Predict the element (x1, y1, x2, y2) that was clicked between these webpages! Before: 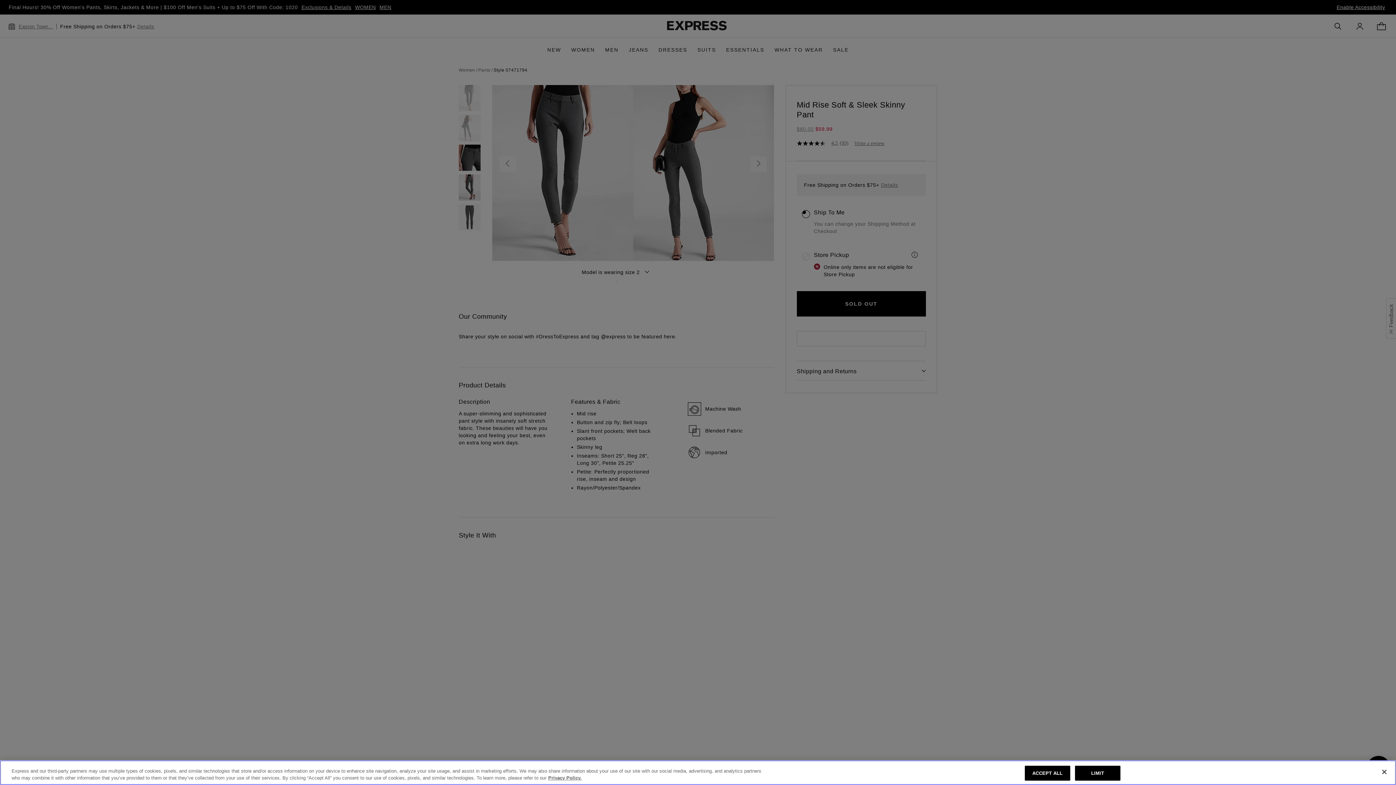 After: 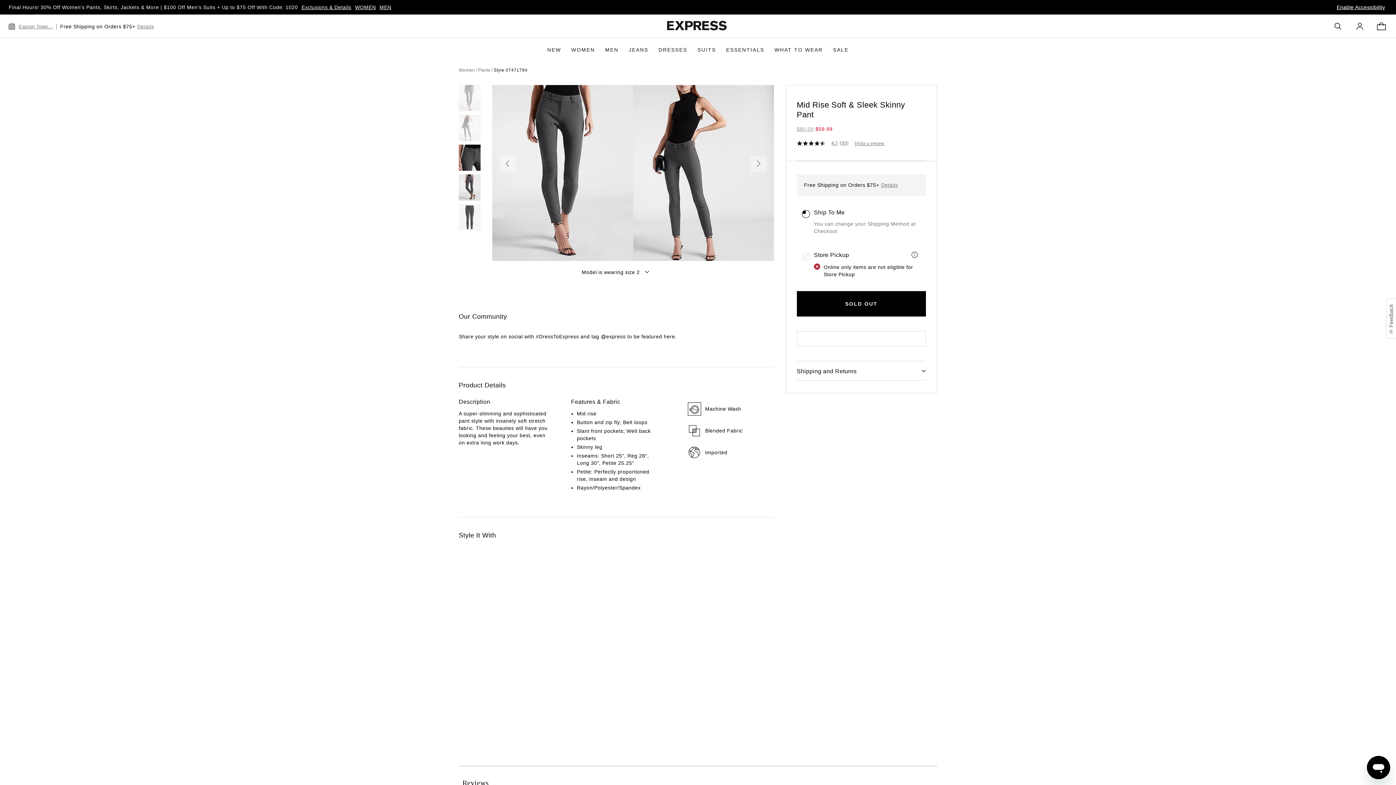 Action: label: ACCEPT ALL bbox: (1025, 766, 1070, 781)